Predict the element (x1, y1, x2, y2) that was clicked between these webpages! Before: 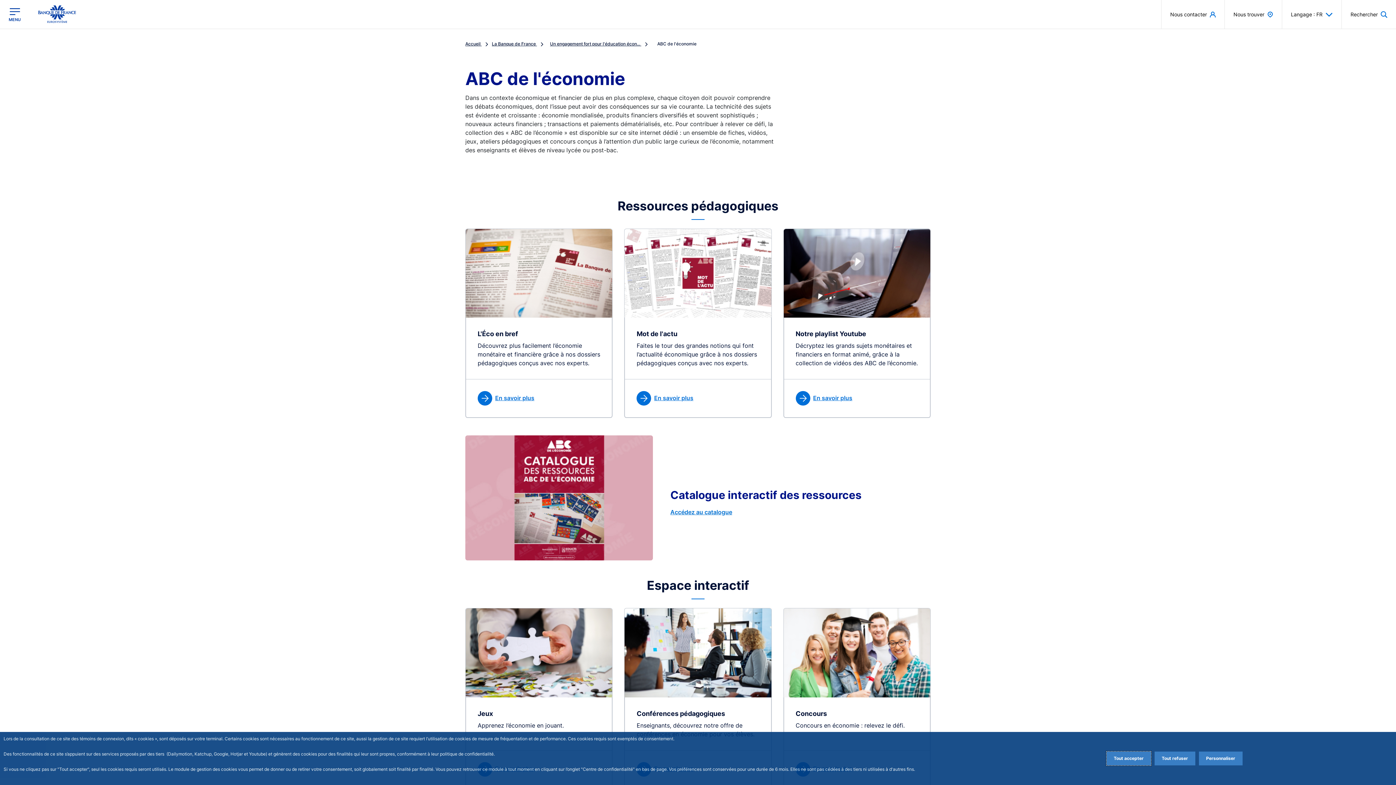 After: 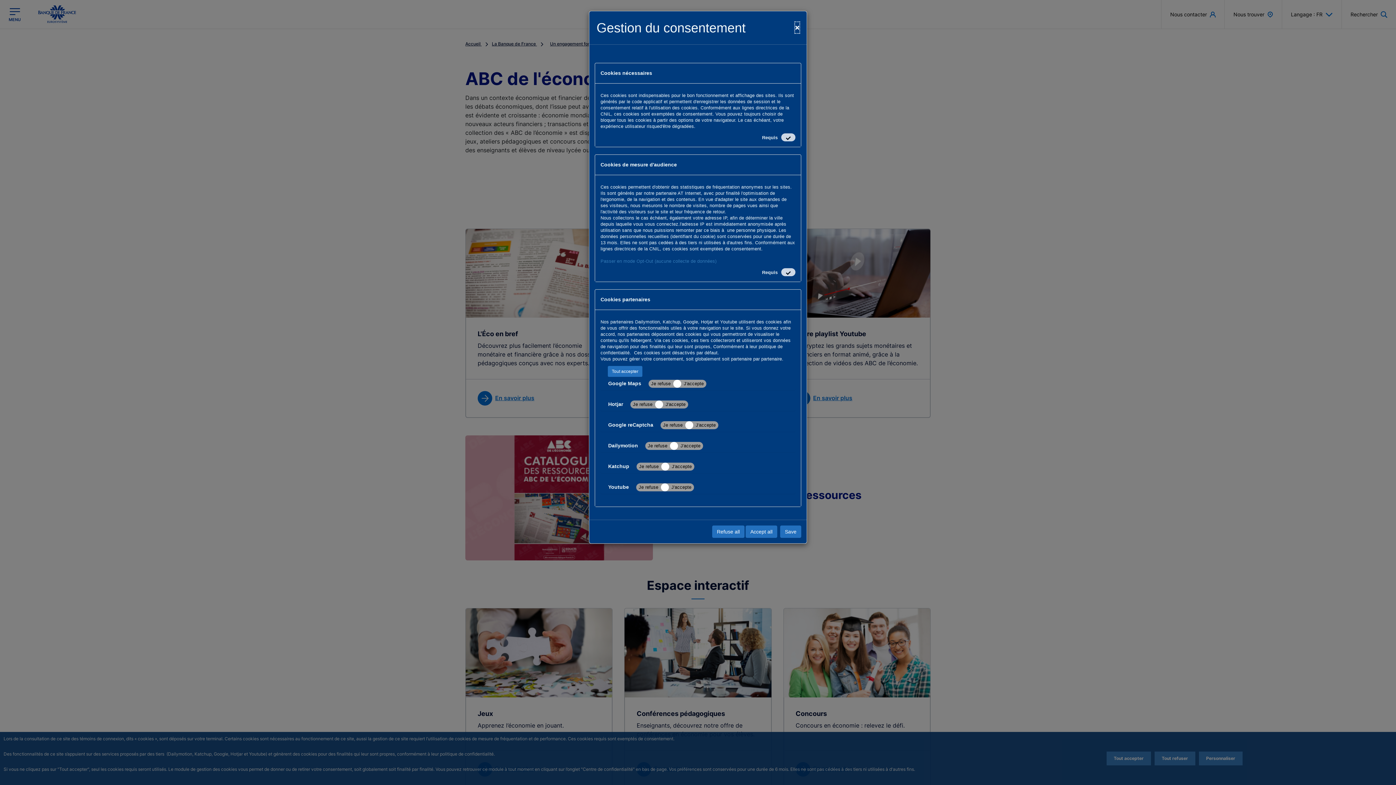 Action: bbox: (1199, 752, 1242, 765) label: Personalize privacy settings